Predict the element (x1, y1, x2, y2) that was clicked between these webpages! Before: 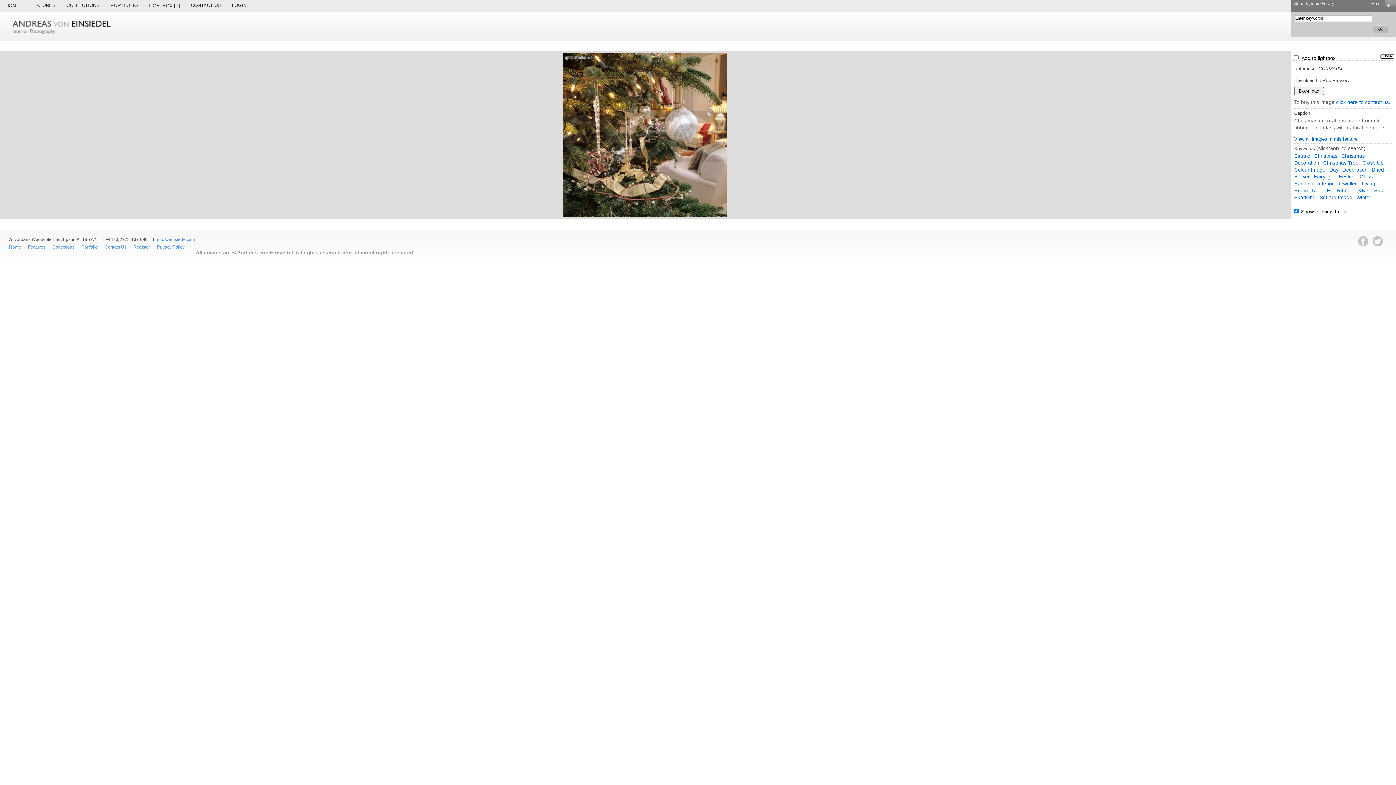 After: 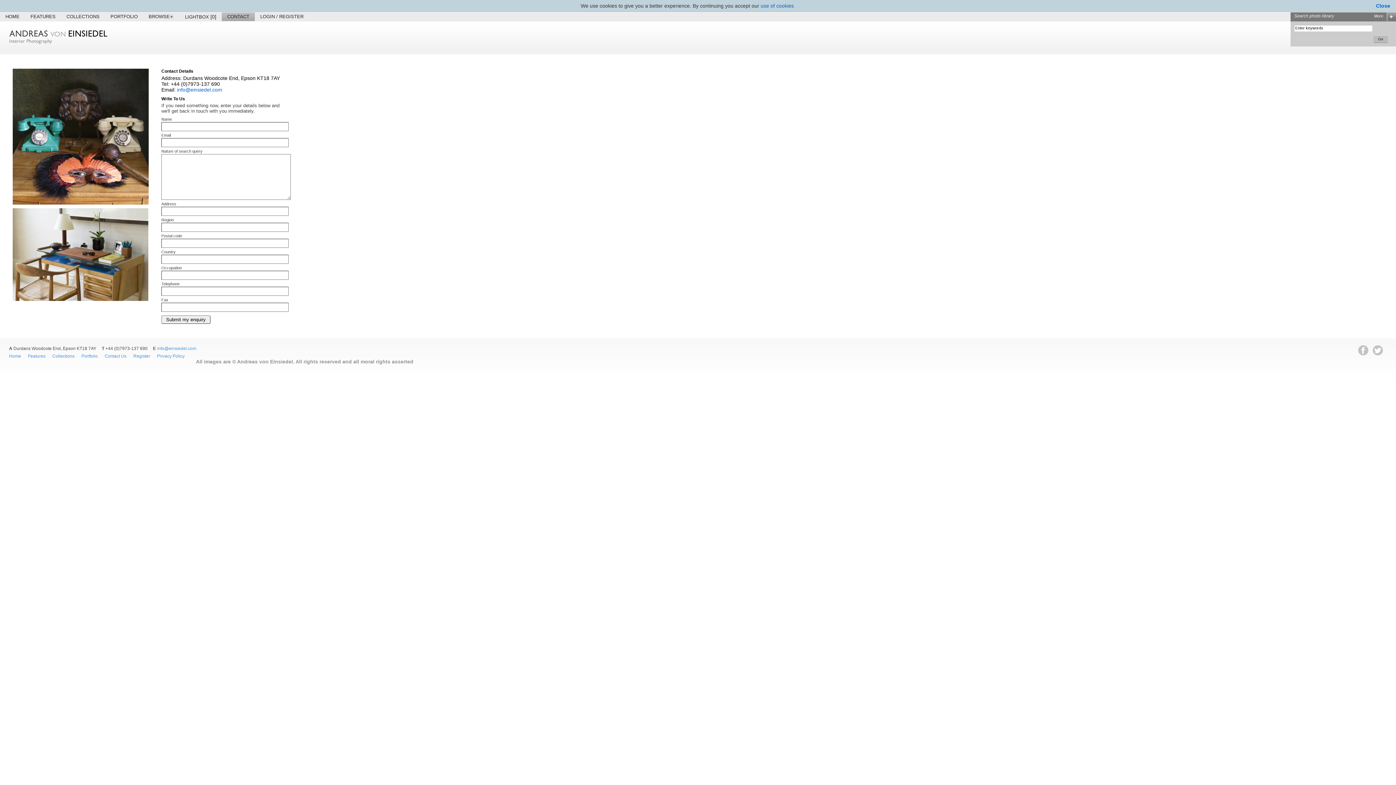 Action: label: click here to contact us bbox: (1336, 99, 1389, 105)